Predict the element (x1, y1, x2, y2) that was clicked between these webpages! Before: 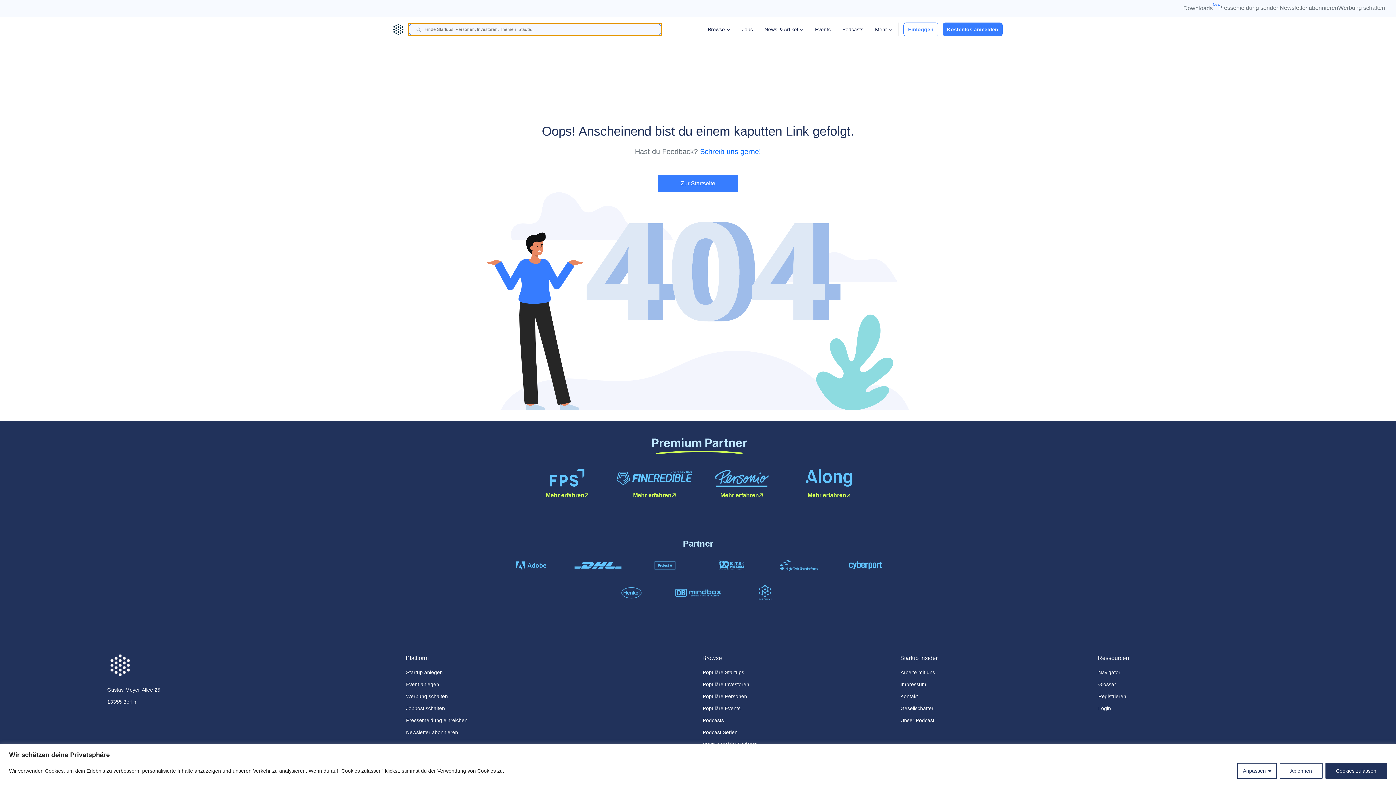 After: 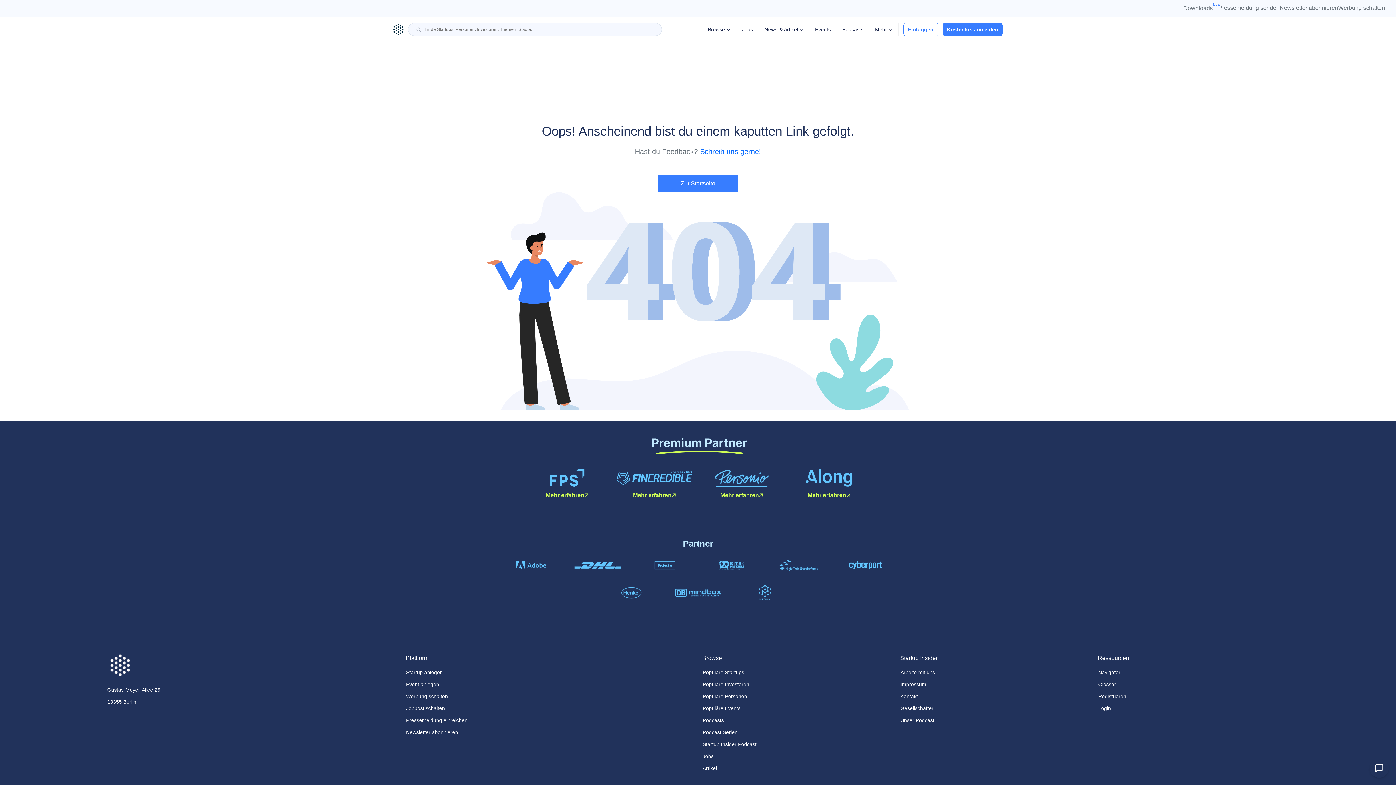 Action: bbox: (1280, 763, 1322, 779) label: Ablehnen